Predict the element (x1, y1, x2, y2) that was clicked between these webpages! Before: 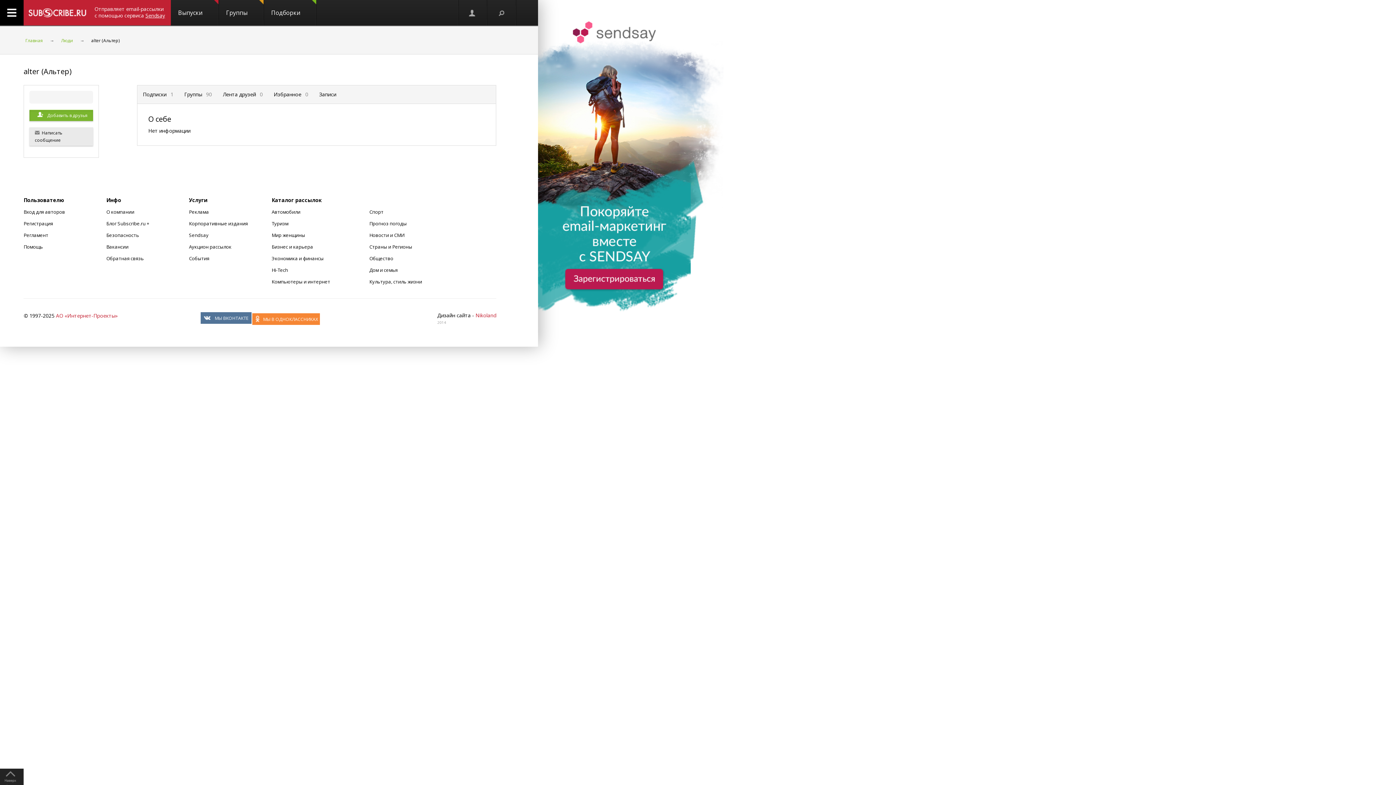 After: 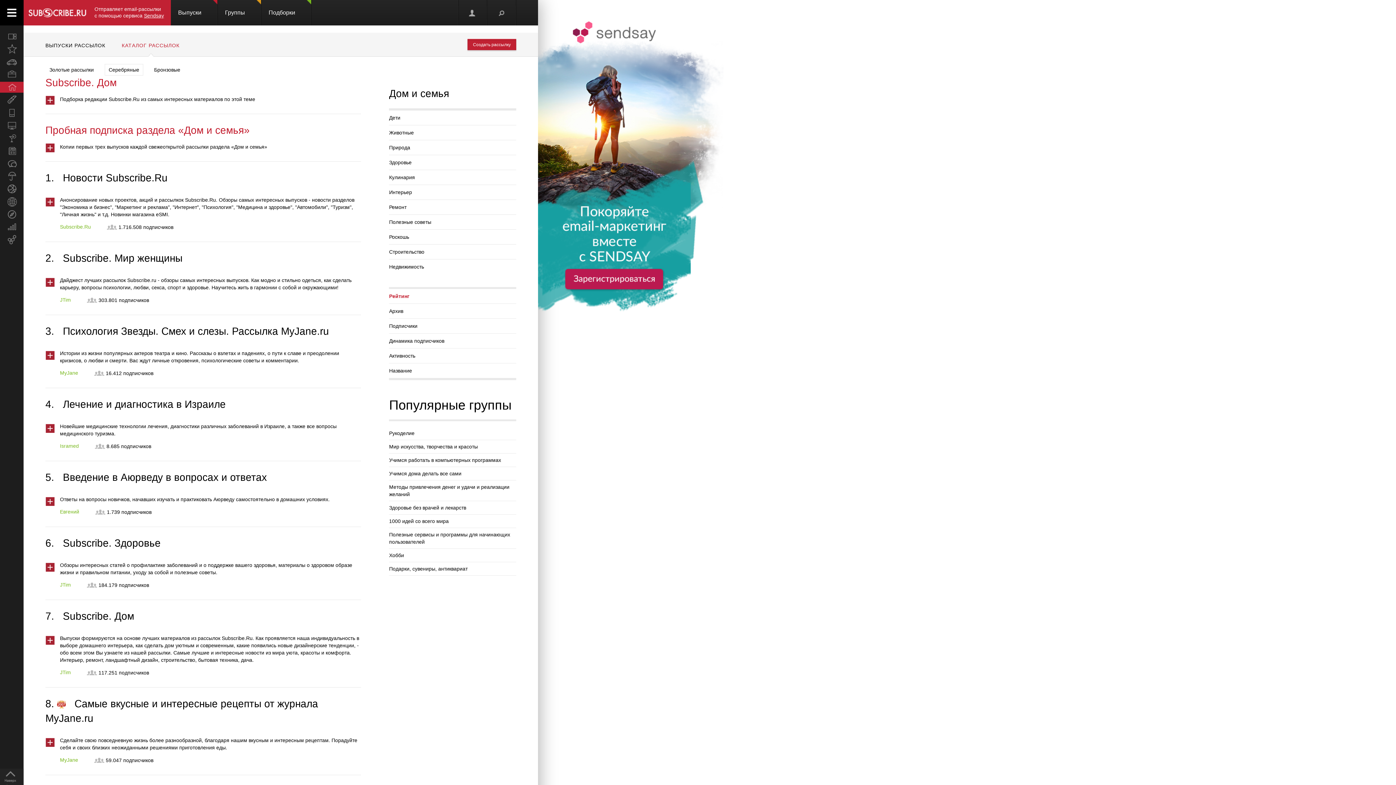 Action: label: Дом и семья bbox: (369, 266, 397, 273)